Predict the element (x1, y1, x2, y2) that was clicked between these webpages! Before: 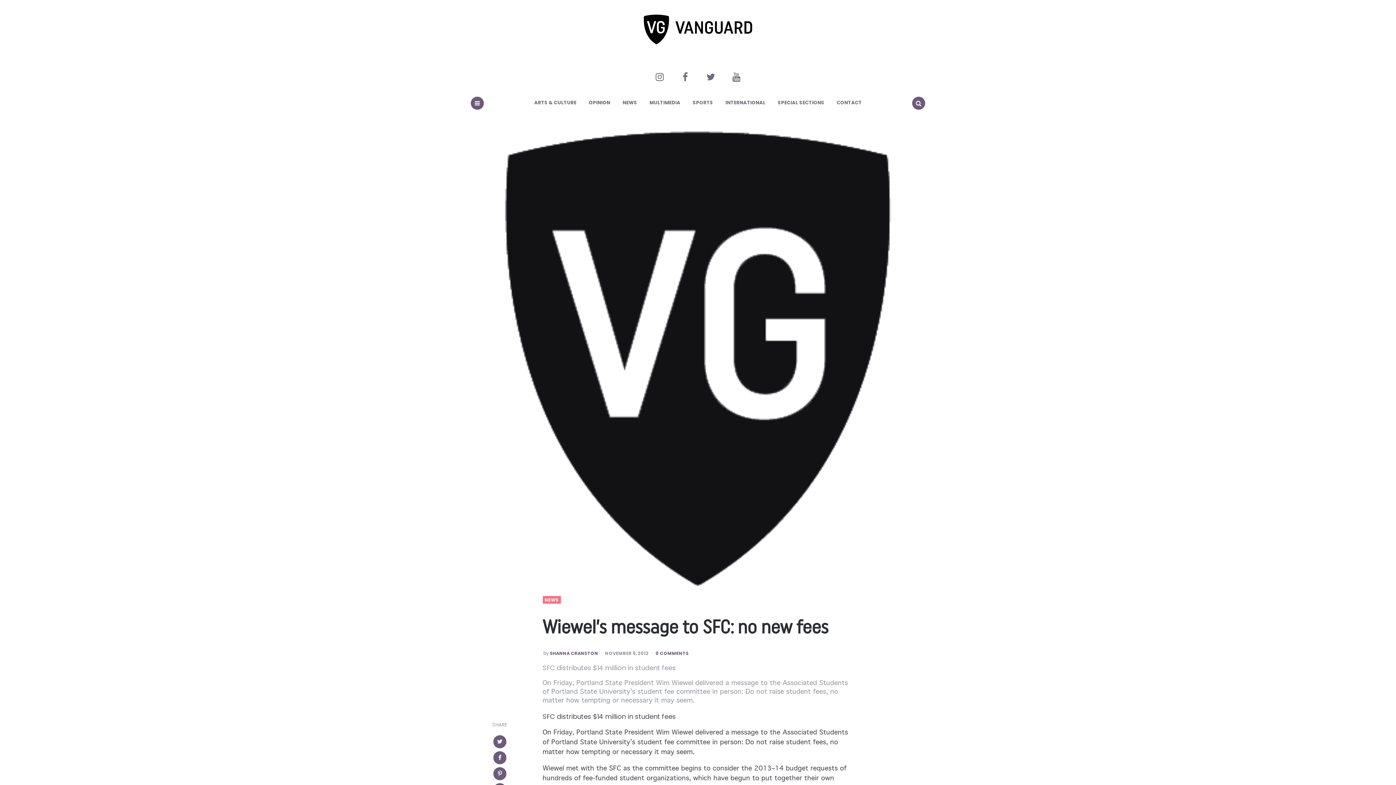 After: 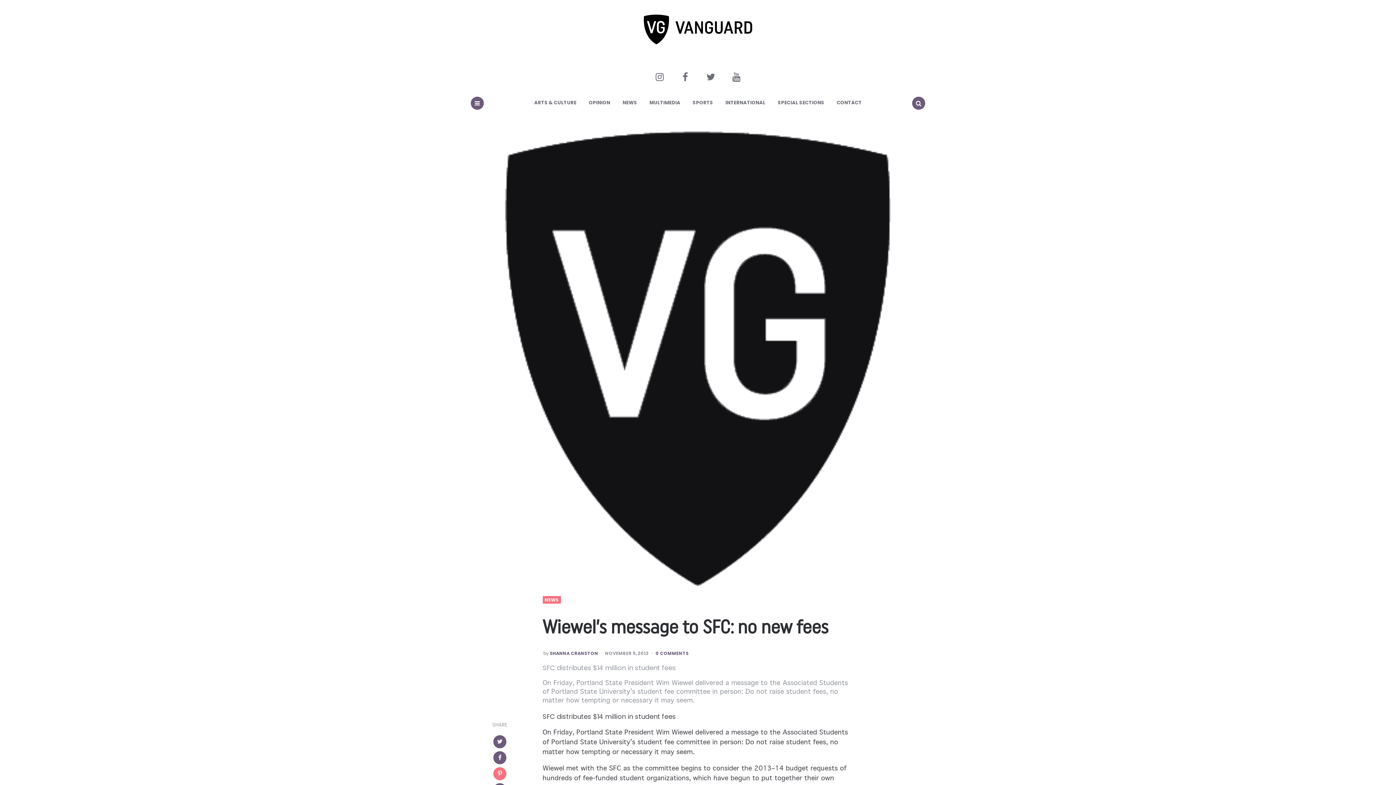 Action: bbox: (493, 767, 506, 780)